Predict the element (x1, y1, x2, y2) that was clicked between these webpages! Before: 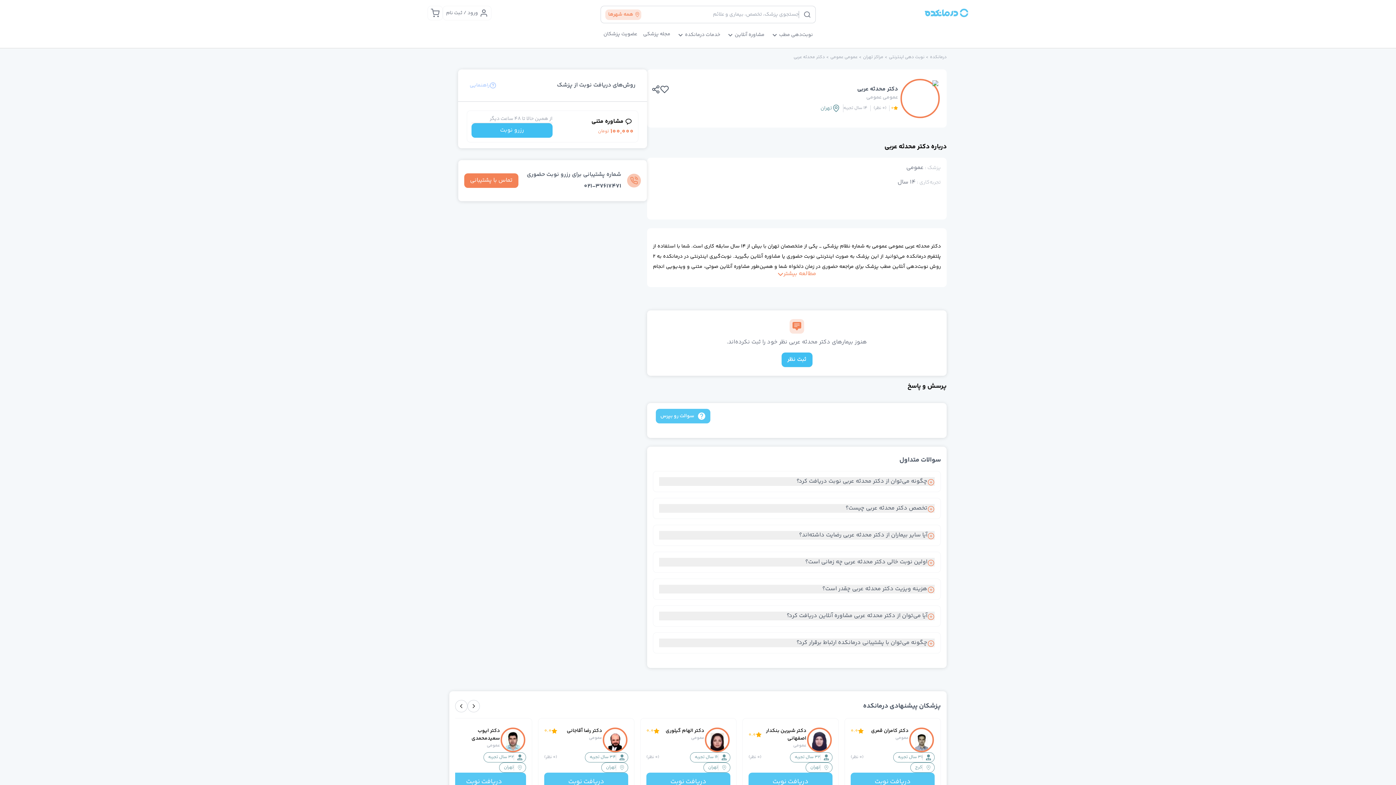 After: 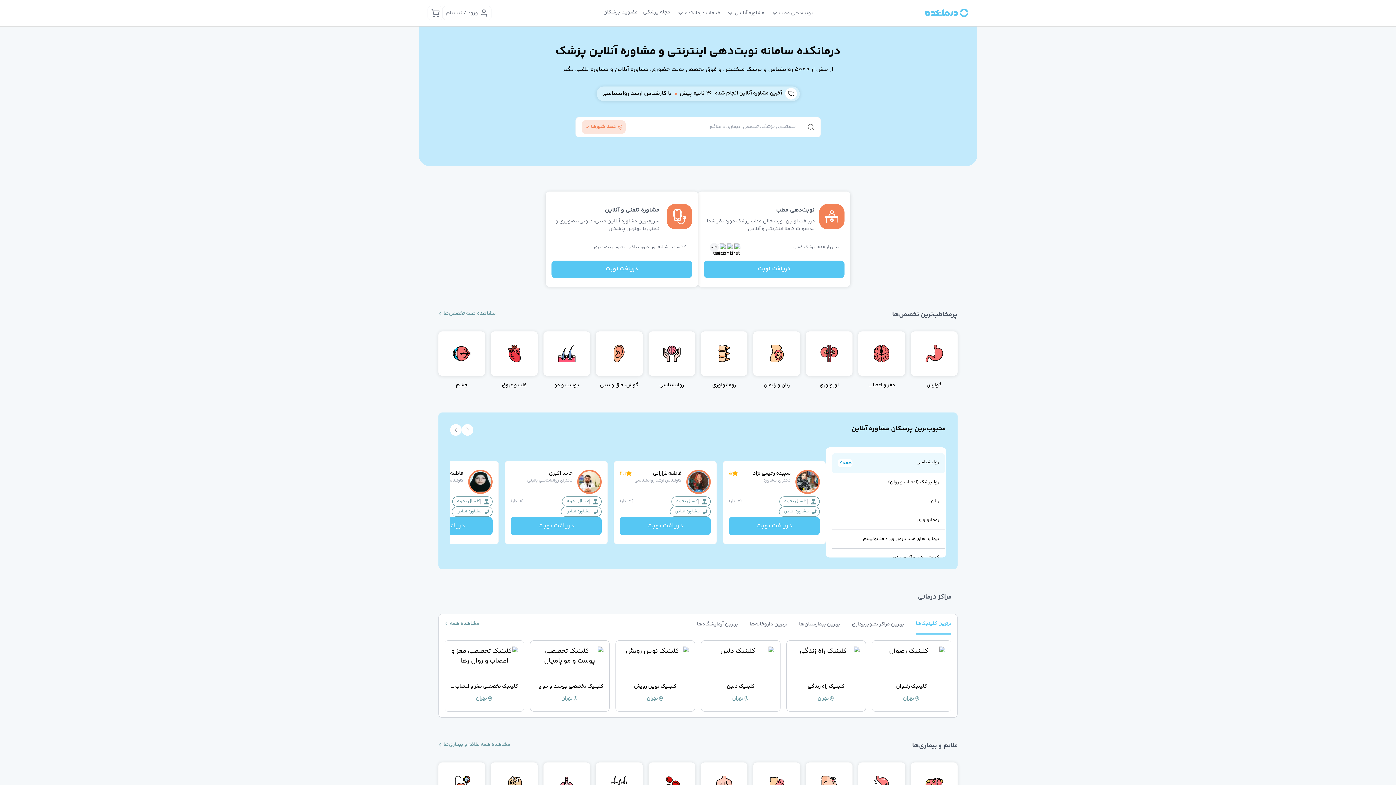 Action: bbox: (925, 5, 968, 20)